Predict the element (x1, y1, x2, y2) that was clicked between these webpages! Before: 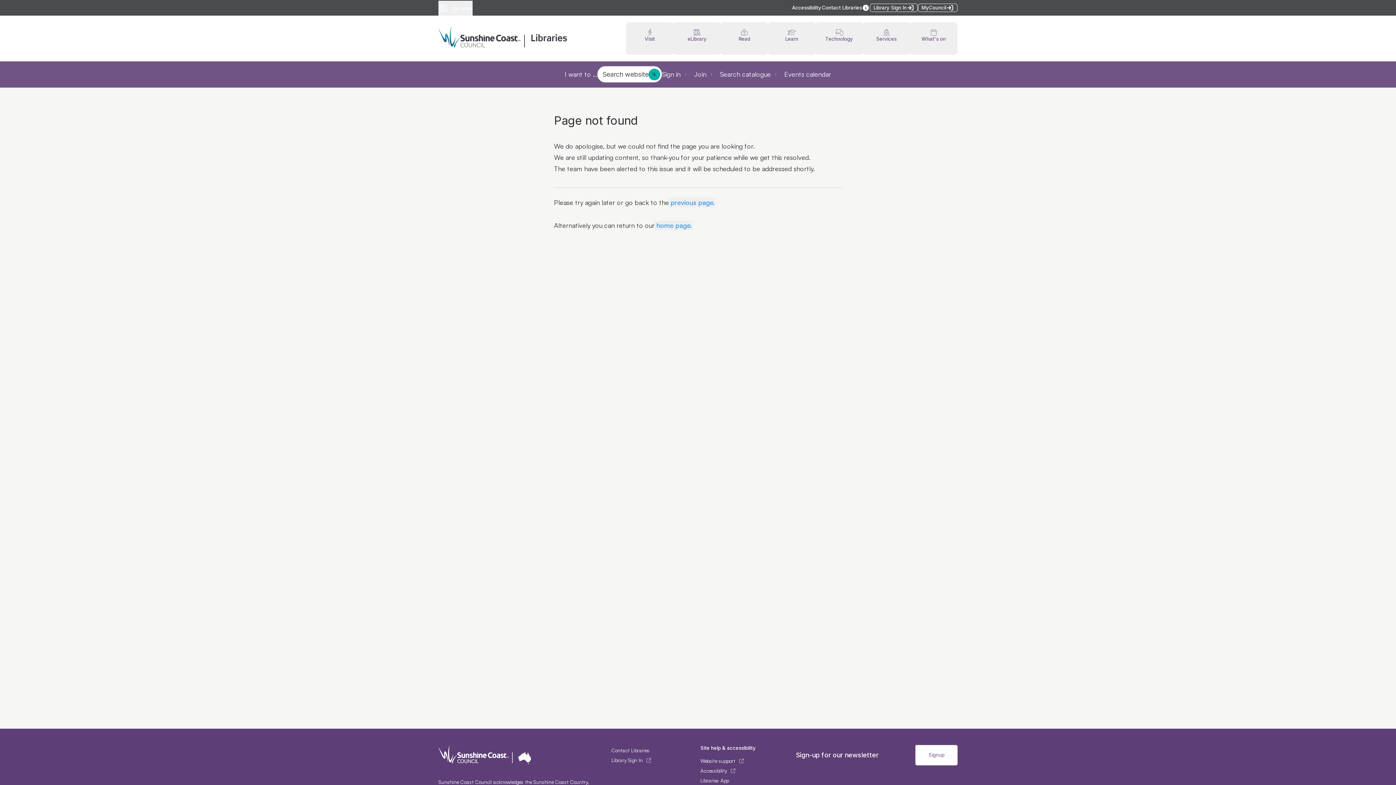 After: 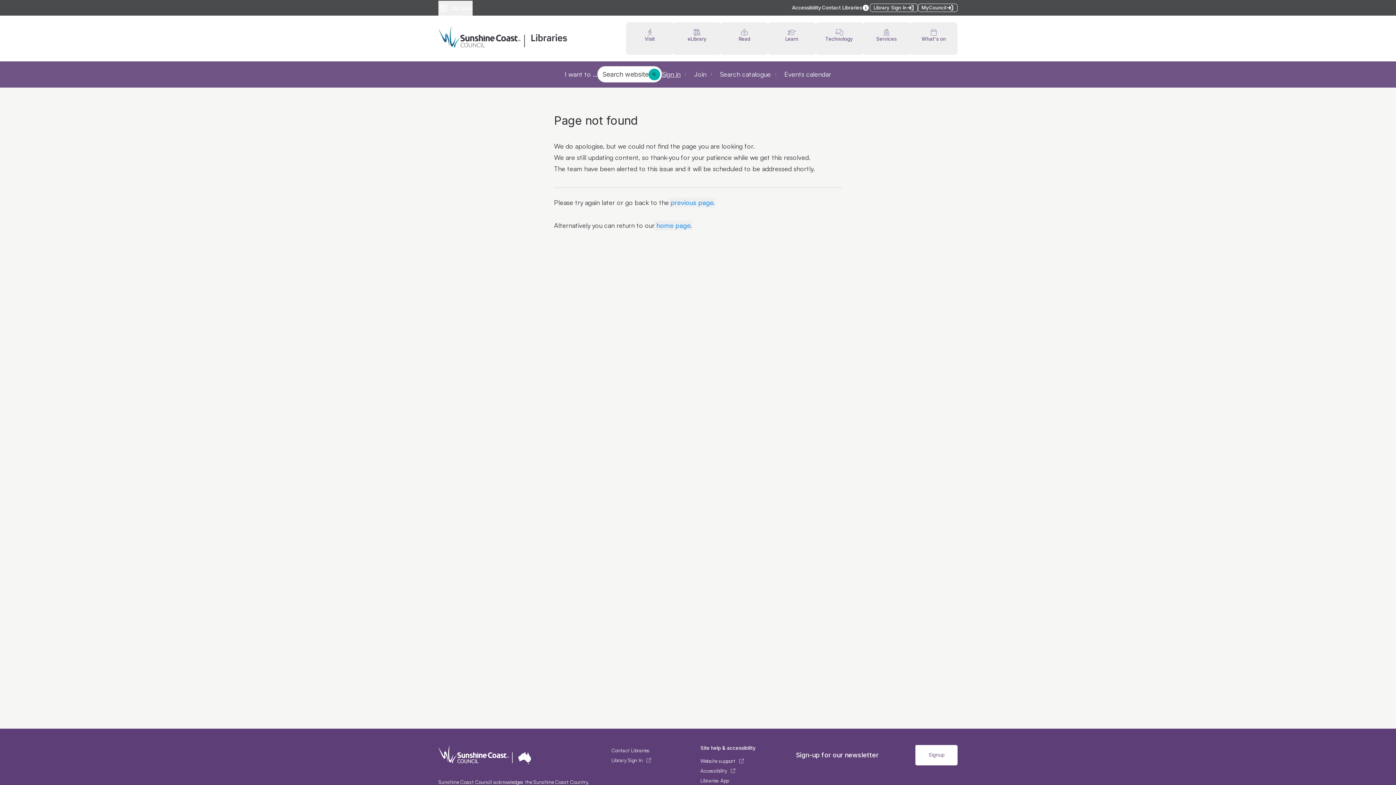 Action: label: Sign in bbox: (662, 69, 680, 79)